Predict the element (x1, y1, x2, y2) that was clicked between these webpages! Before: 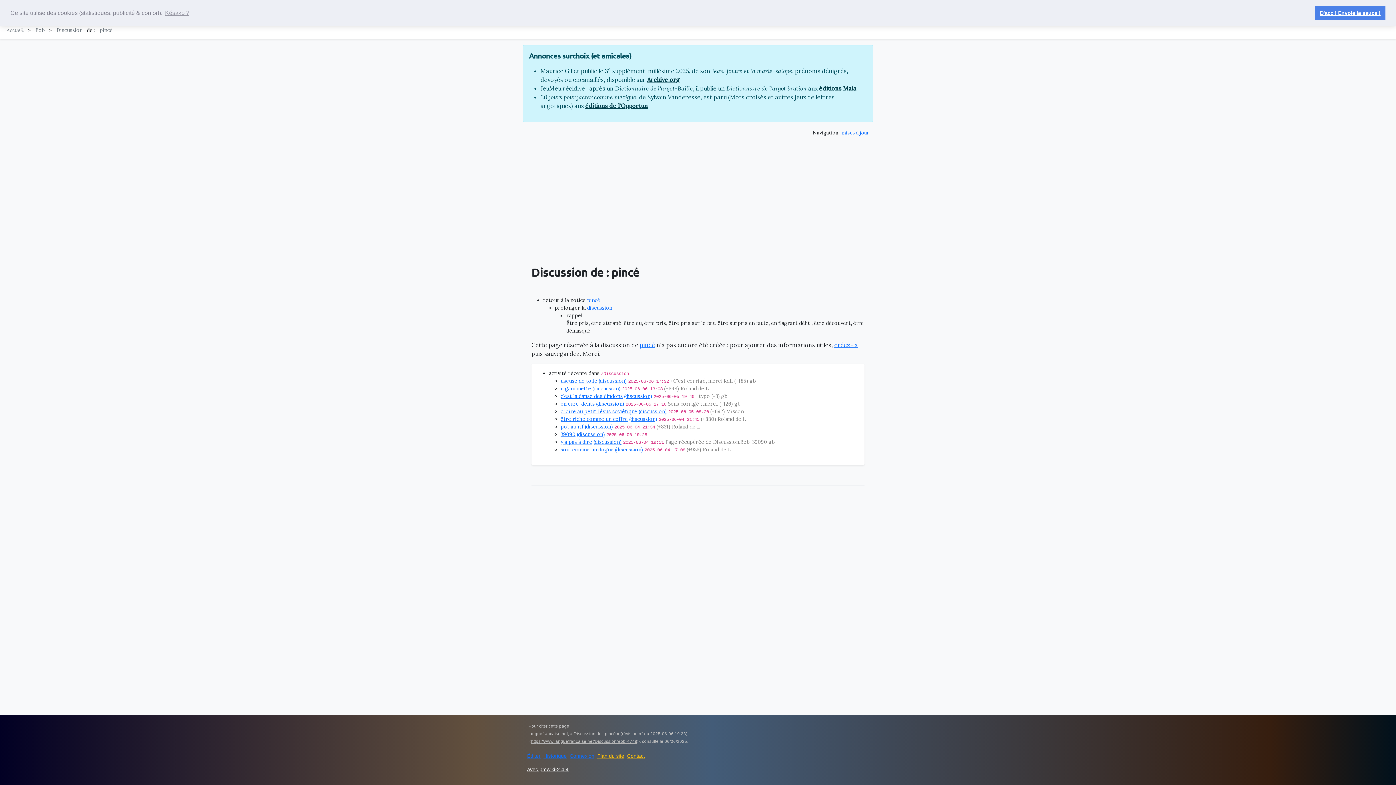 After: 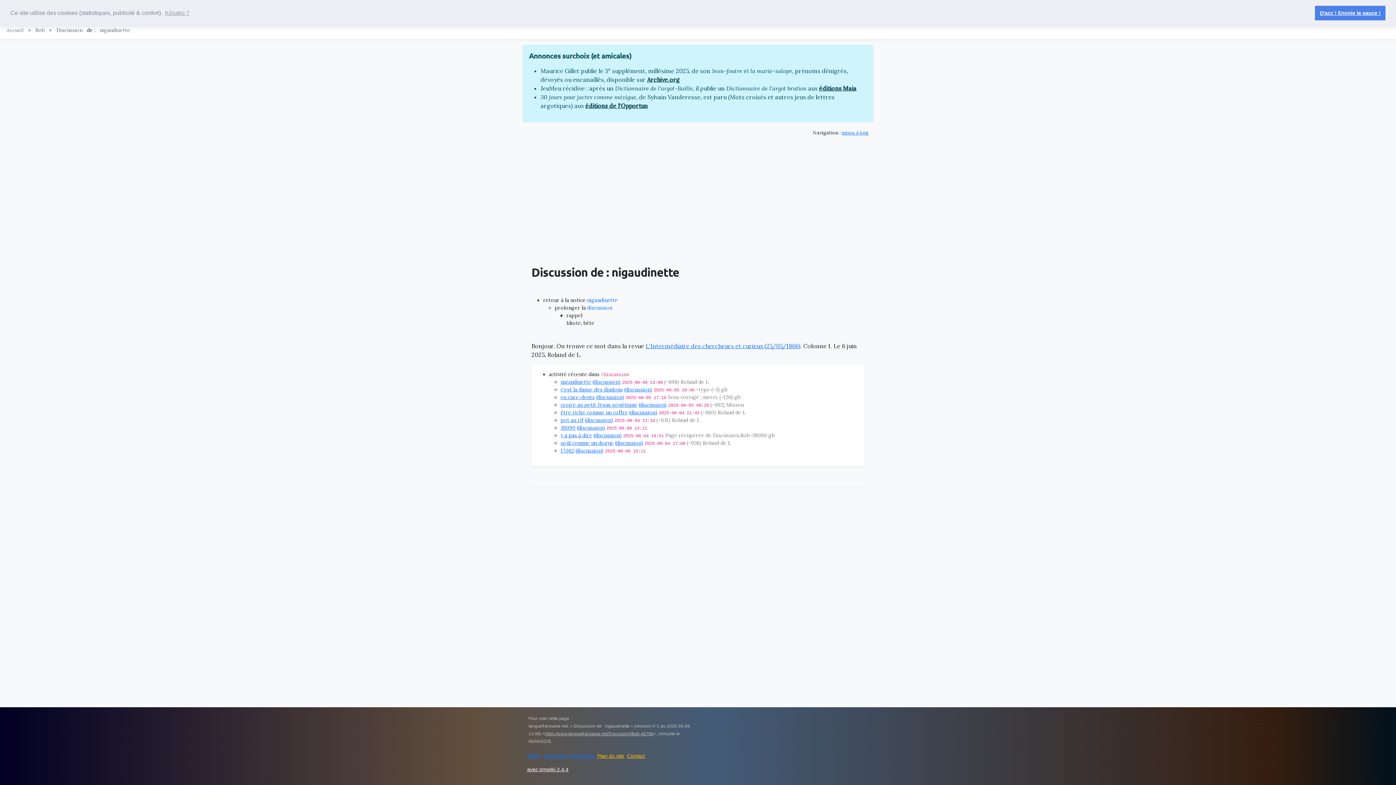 Action: label: (discussion) bbox: (592, 385, 620, 392)